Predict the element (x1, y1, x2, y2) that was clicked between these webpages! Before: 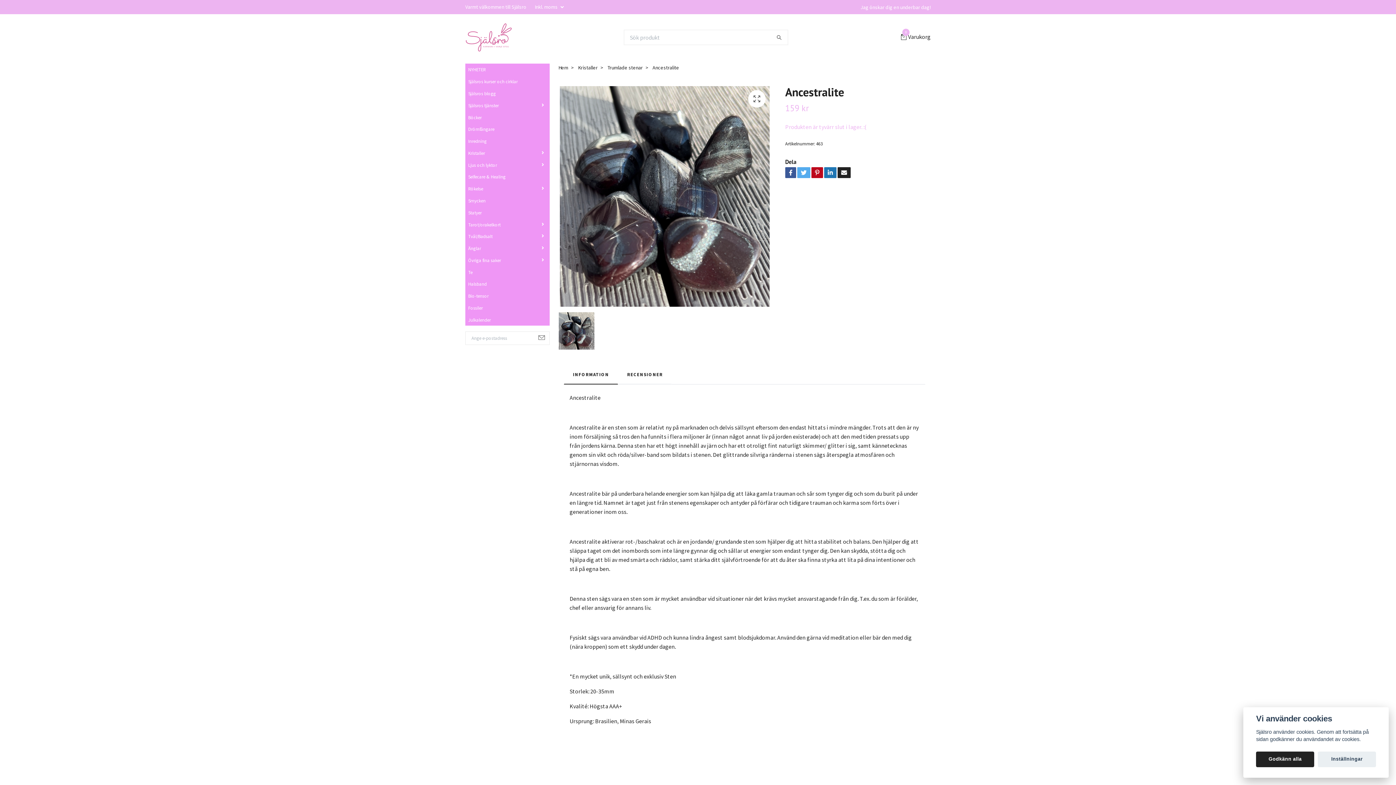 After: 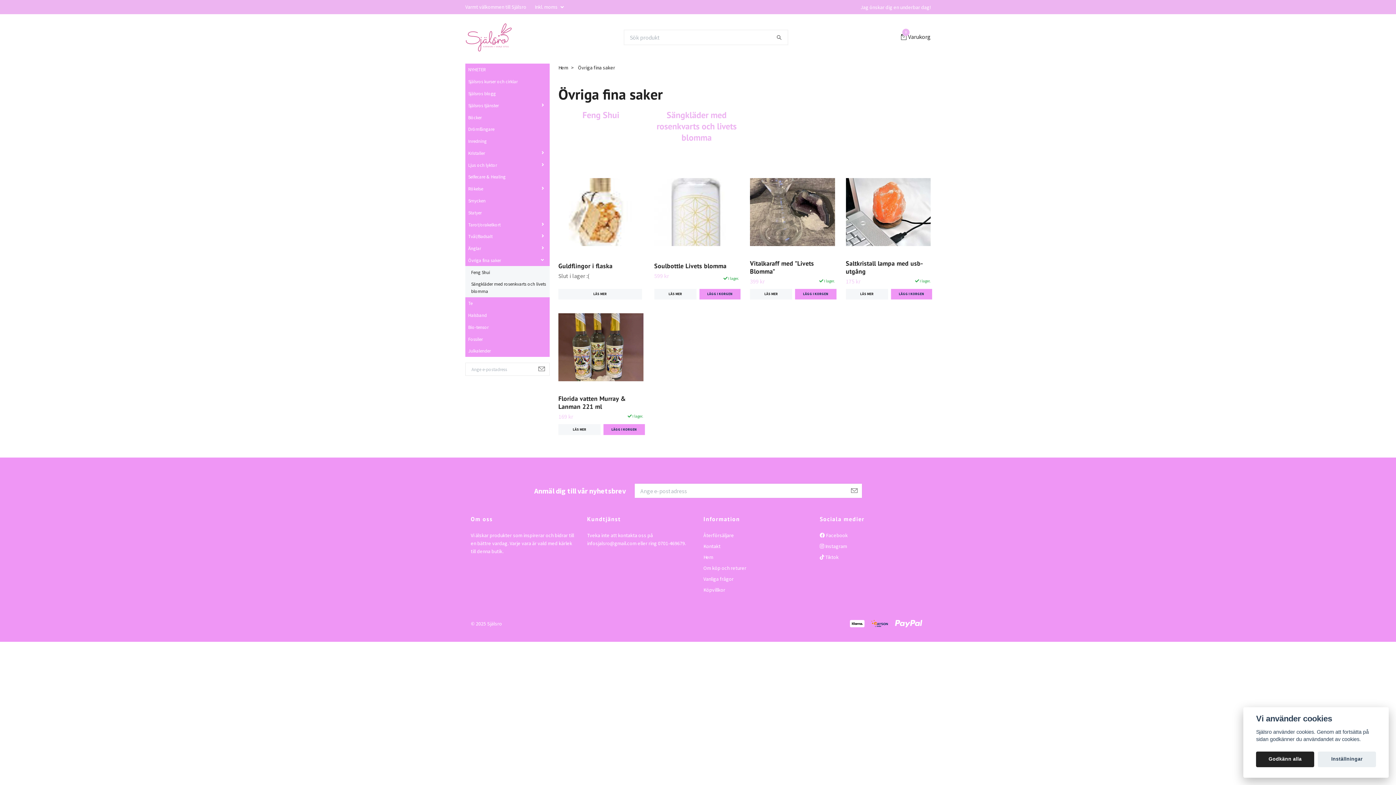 Action: bbox: (465, 254, 506, 266) label: Övriga fina saker